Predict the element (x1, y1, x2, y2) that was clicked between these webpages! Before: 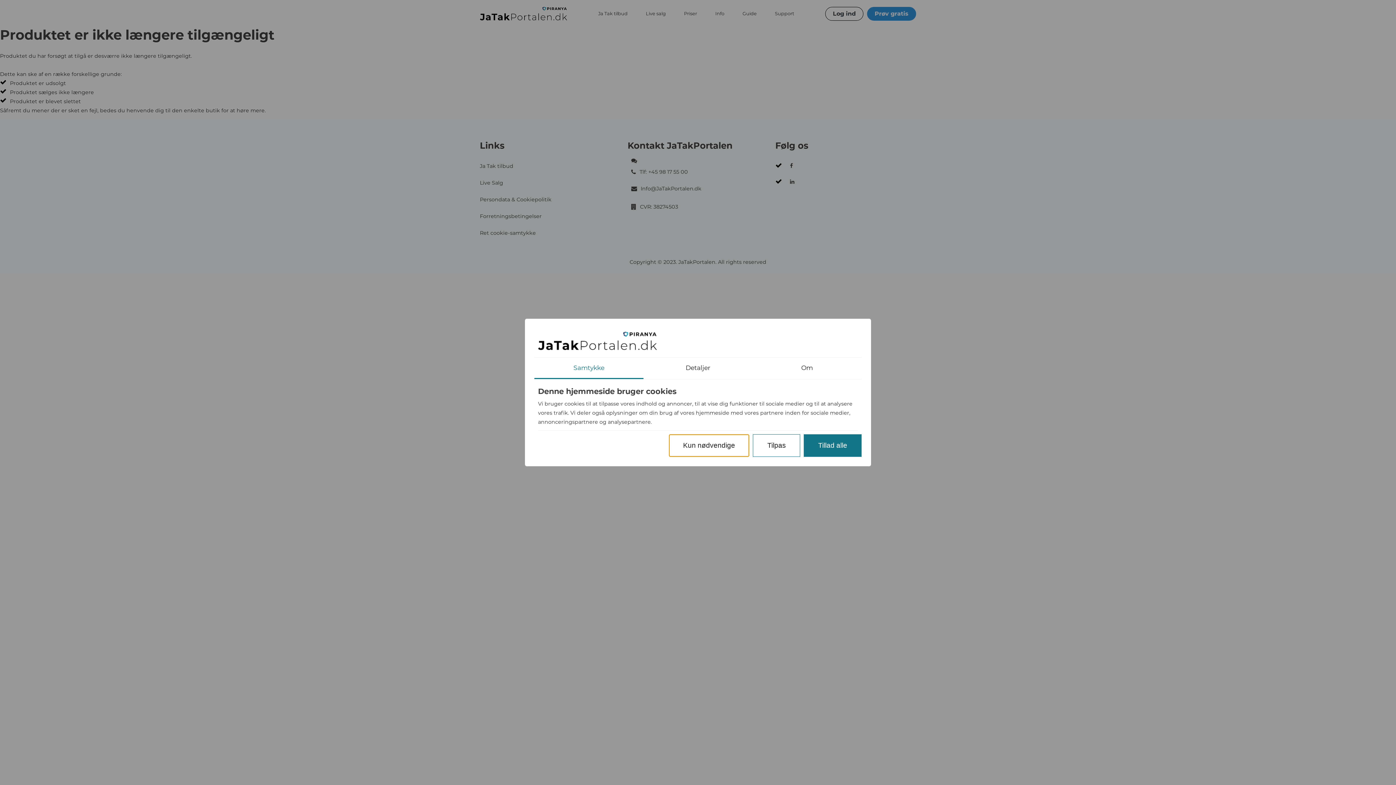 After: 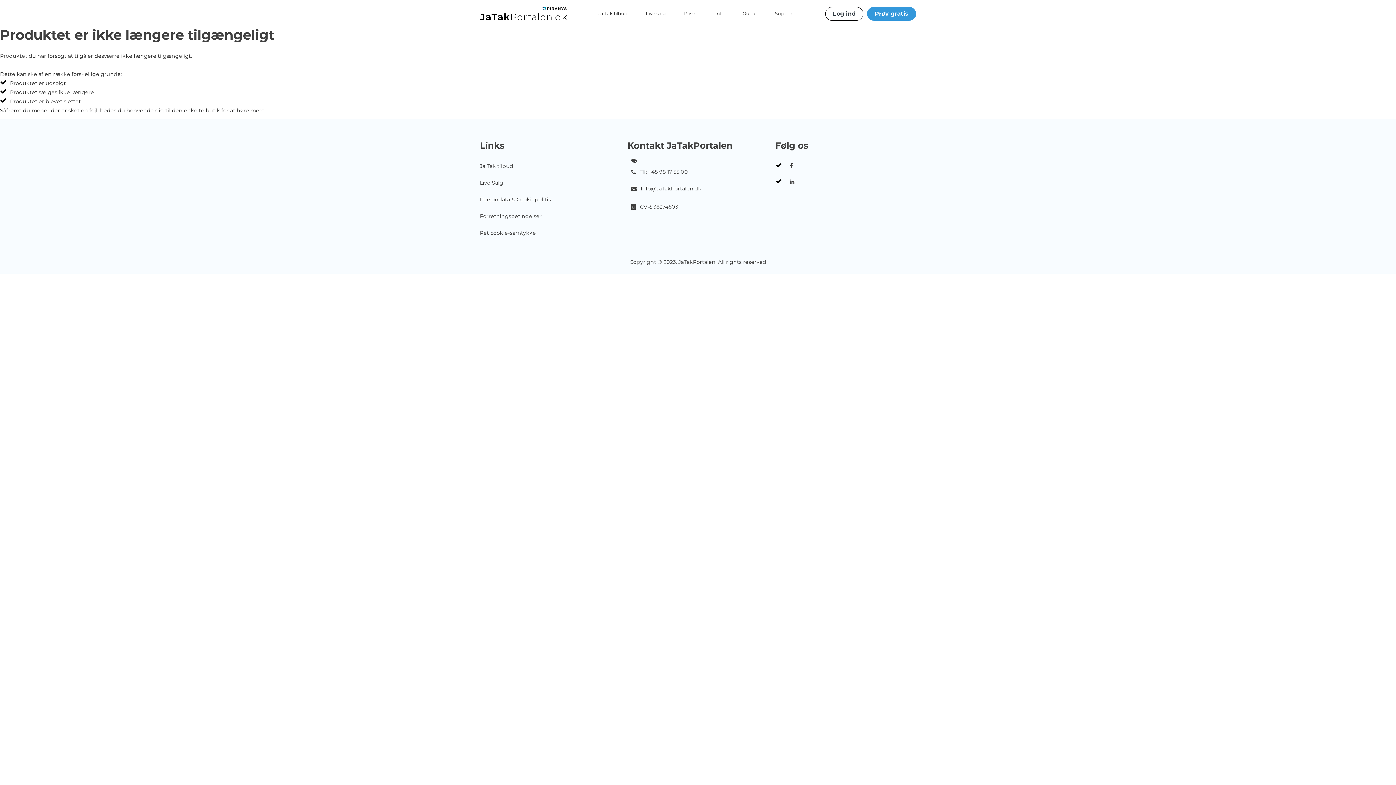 Action: bbox: (804, 434, 861, 457) label: Tillad alle